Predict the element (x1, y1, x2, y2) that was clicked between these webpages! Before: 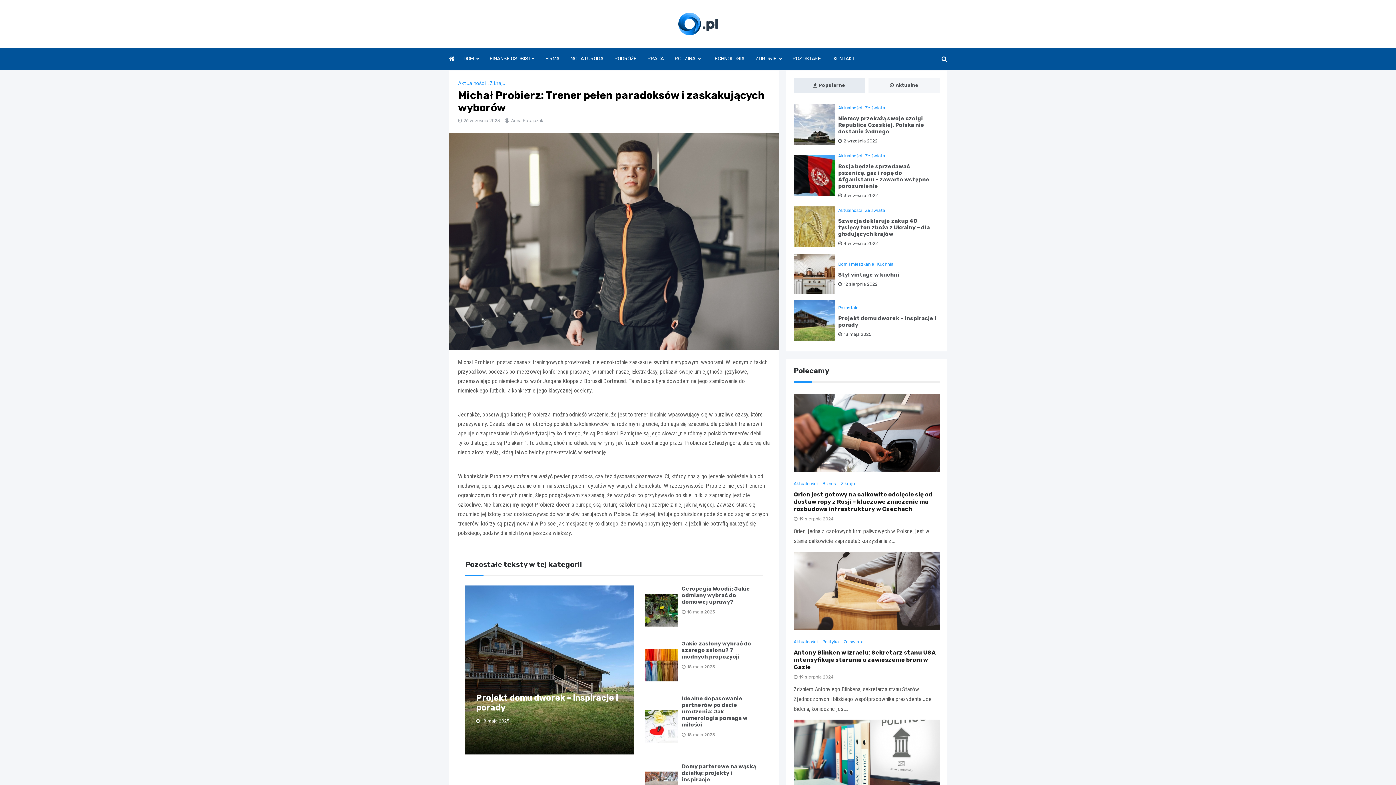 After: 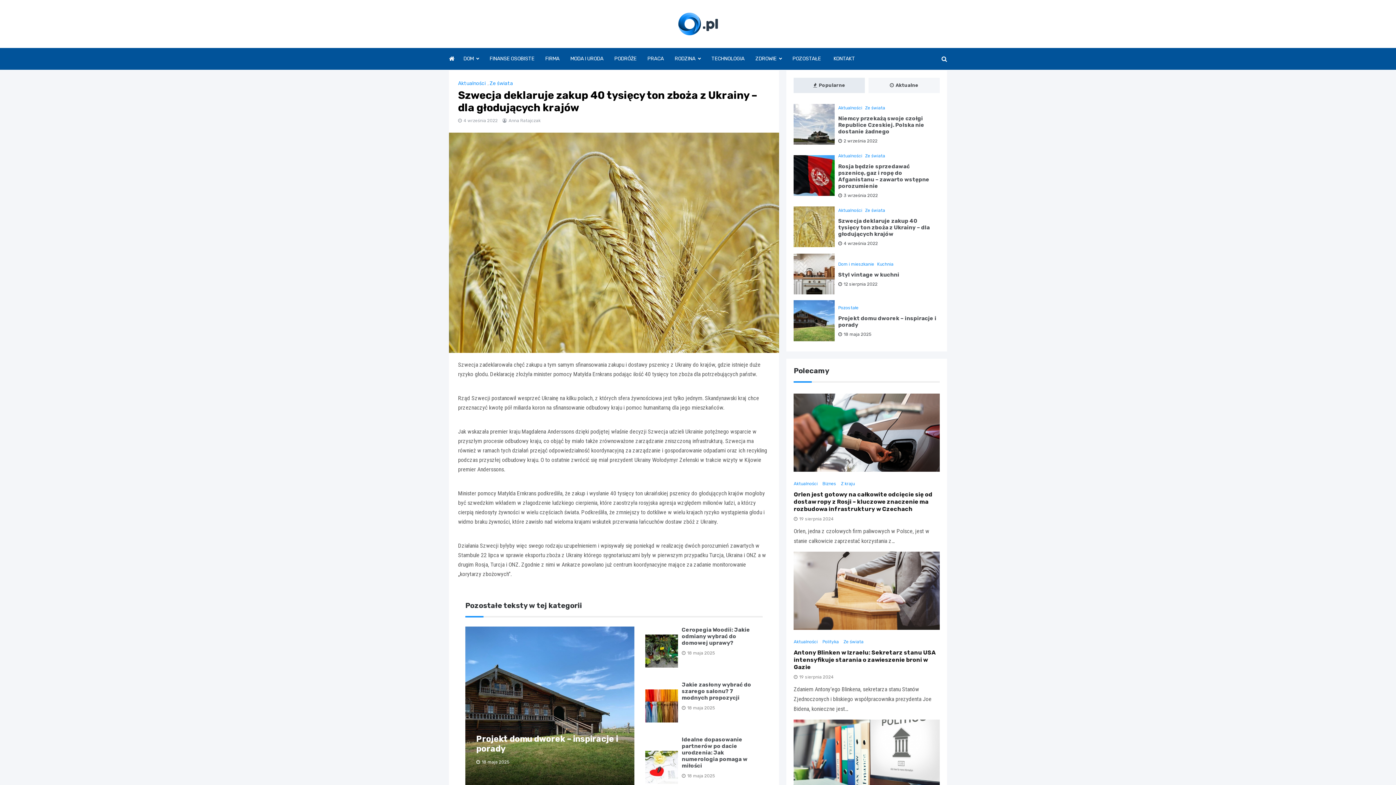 Action: bbox: (793, 223, 834, 229)